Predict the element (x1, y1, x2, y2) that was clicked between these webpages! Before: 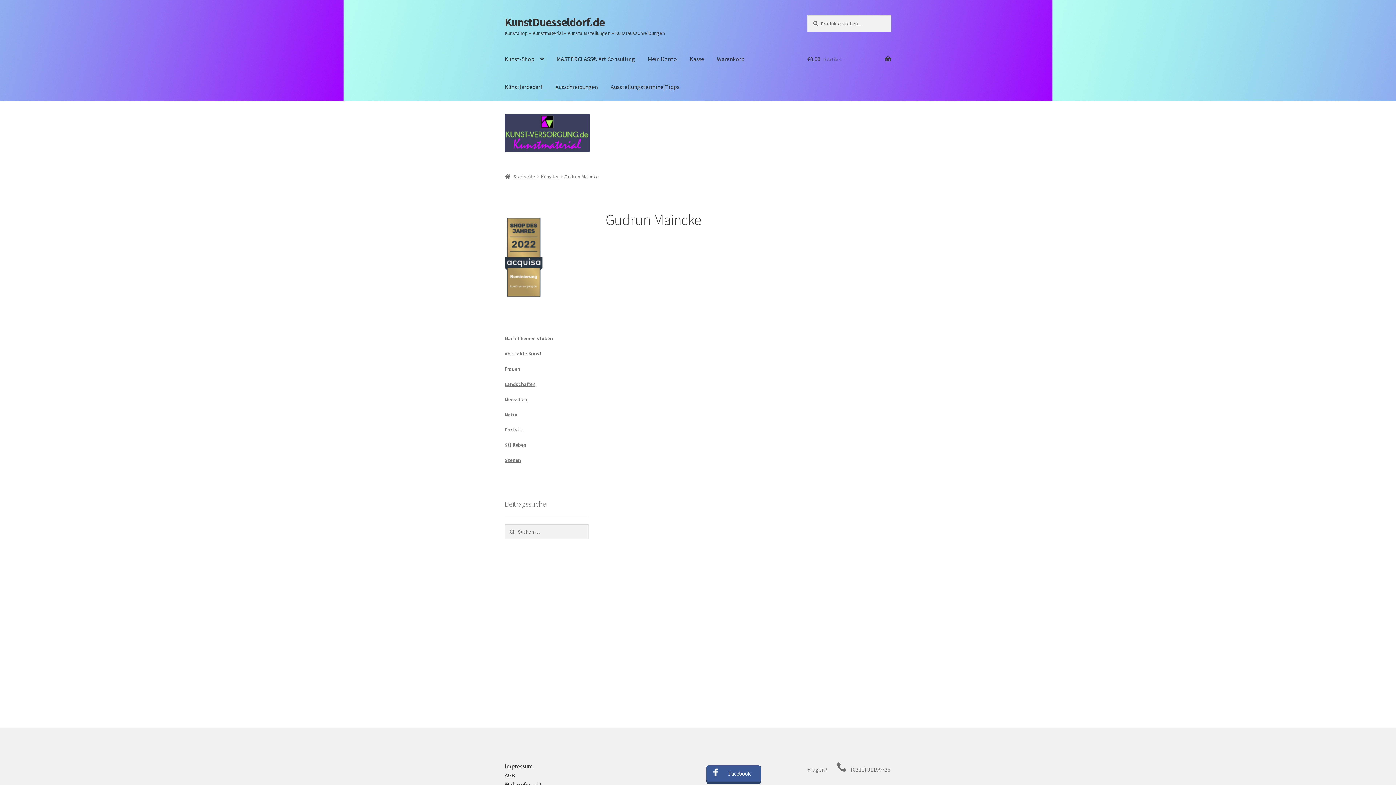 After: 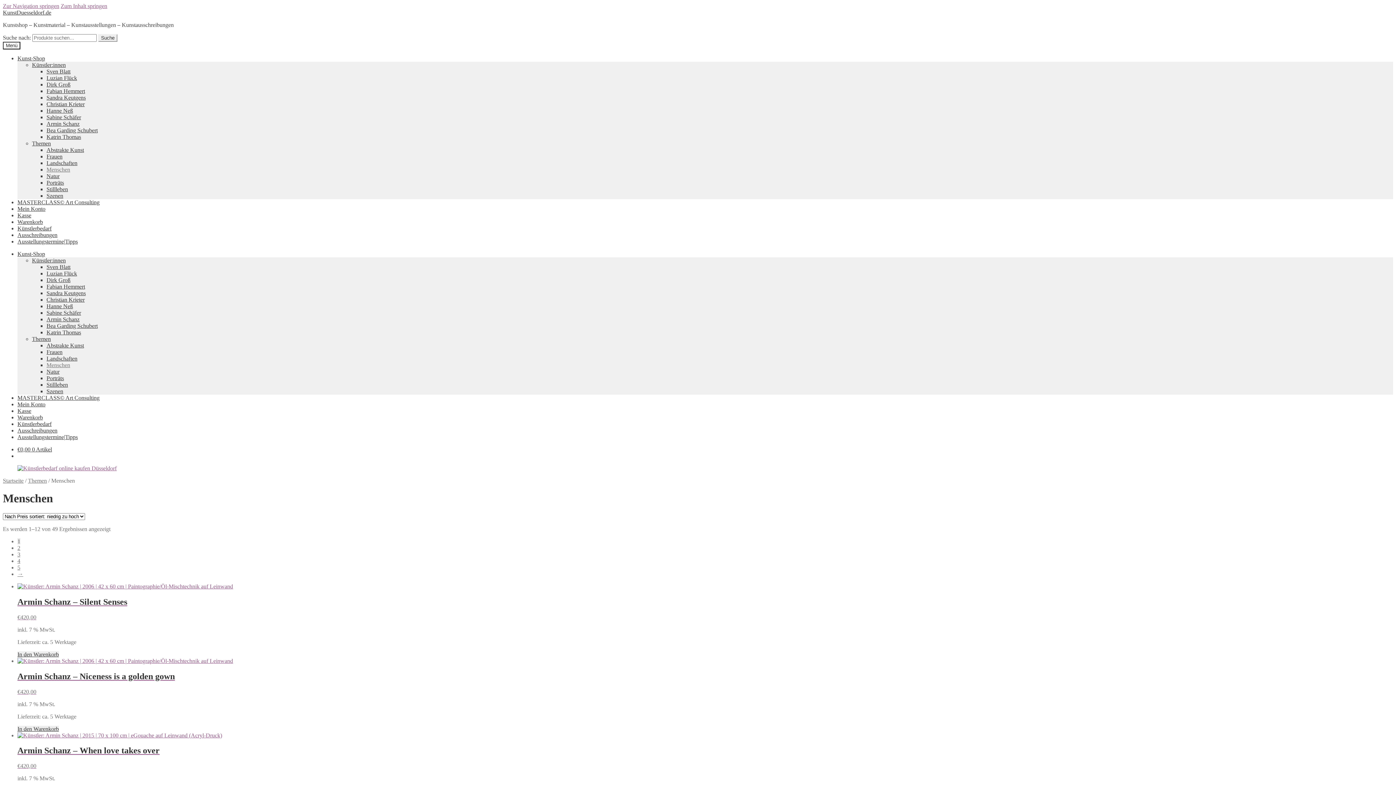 Action: label: Menschen bbox: (504, 396, 527, 402)